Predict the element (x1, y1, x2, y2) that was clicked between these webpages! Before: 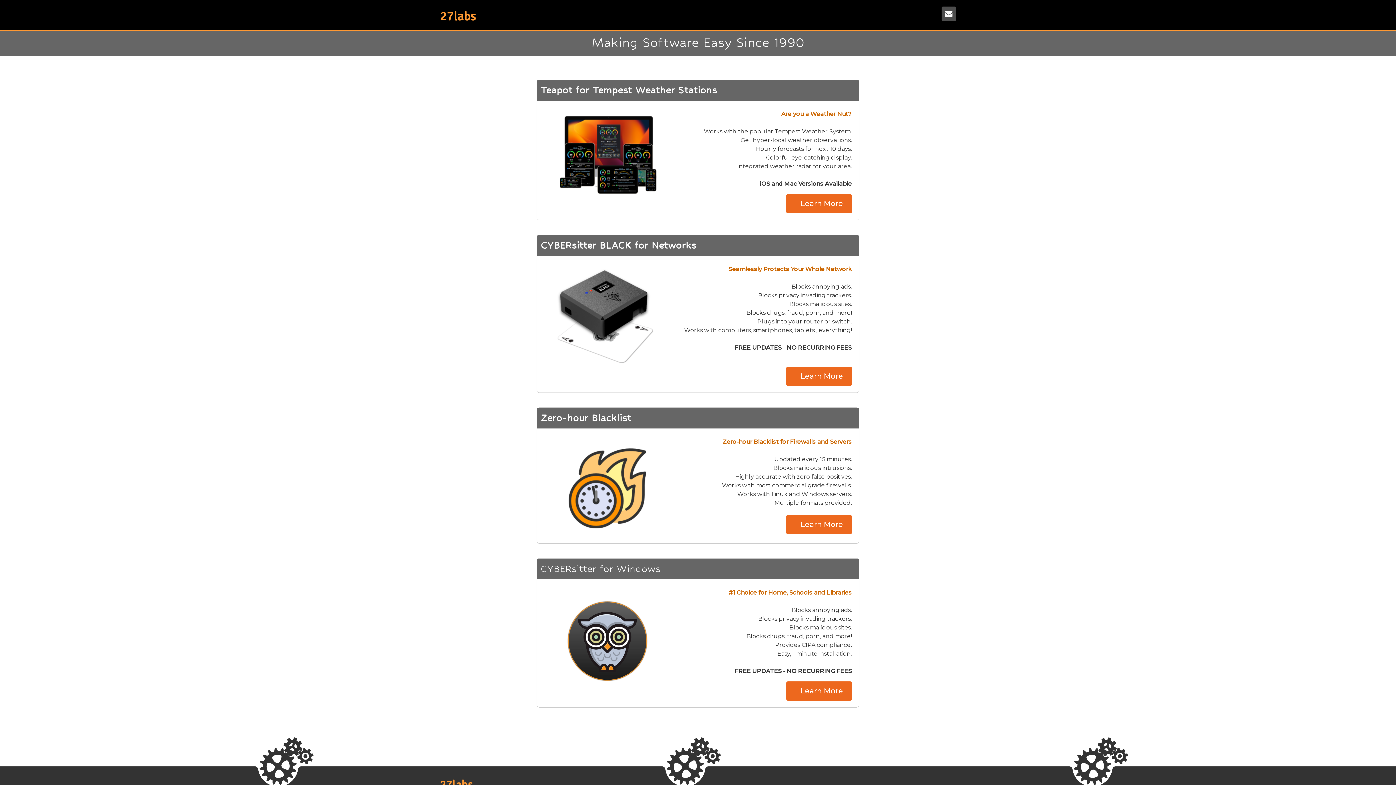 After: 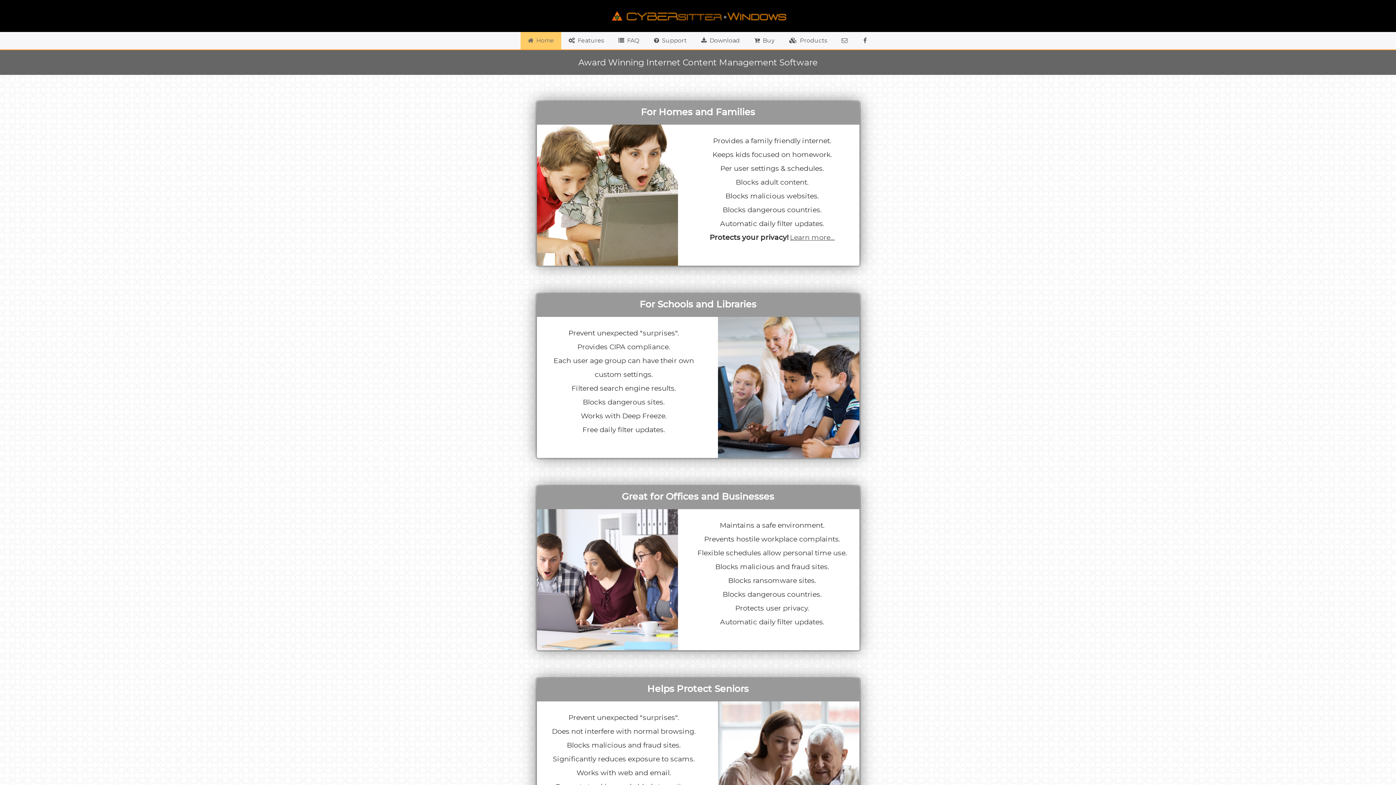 Action: bbox: (788, 683, 850, 699)